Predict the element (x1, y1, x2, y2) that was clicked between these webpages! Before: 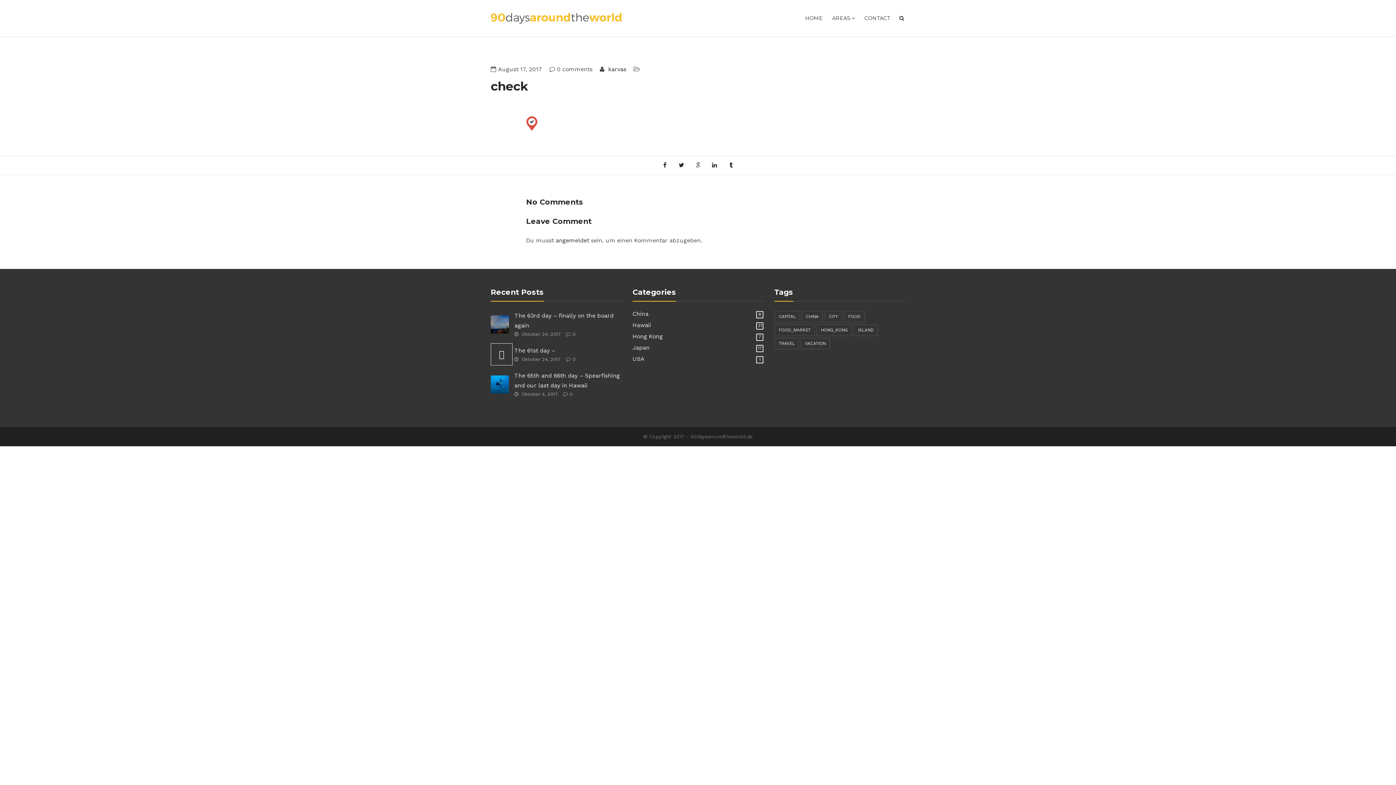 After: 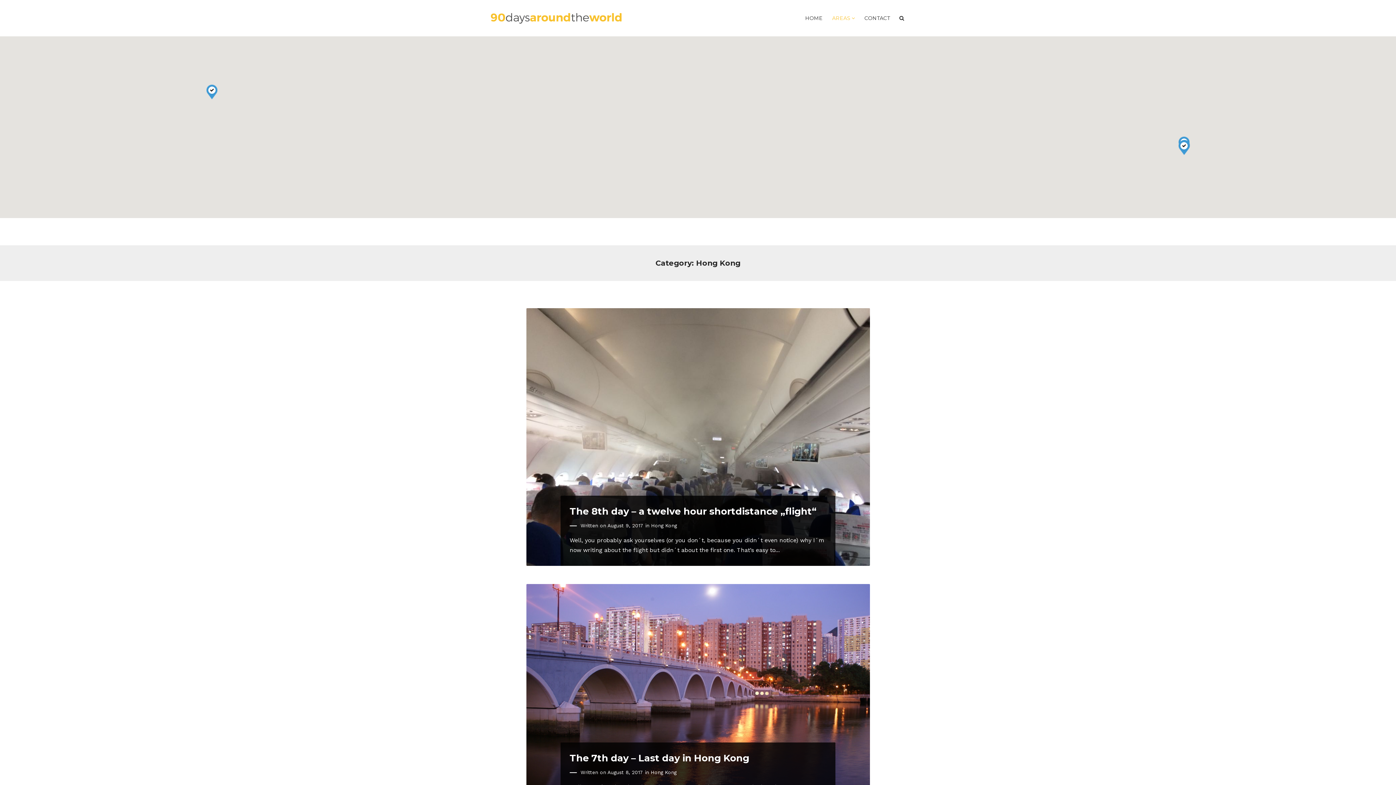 Action: bbox: (632, 331, 662, 341) label: Hong Kong